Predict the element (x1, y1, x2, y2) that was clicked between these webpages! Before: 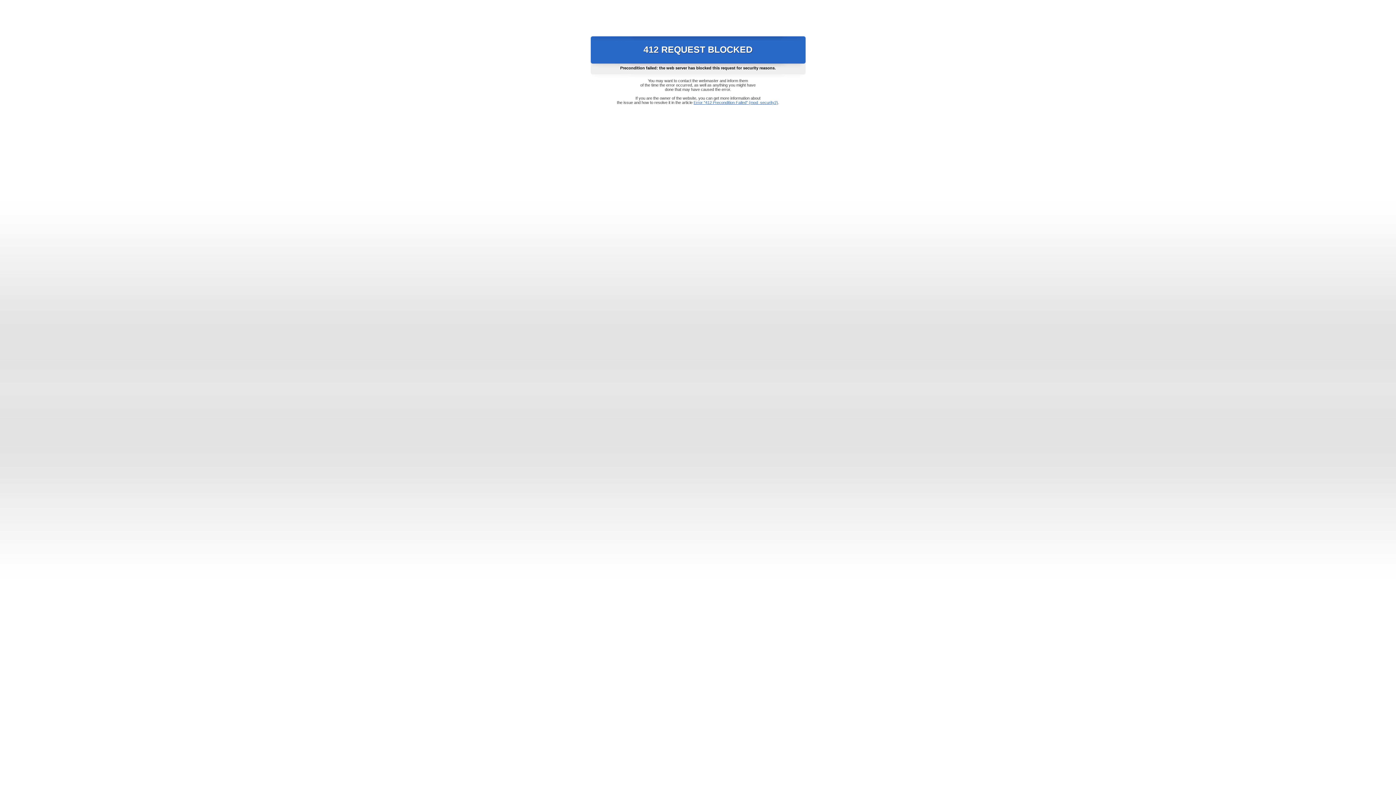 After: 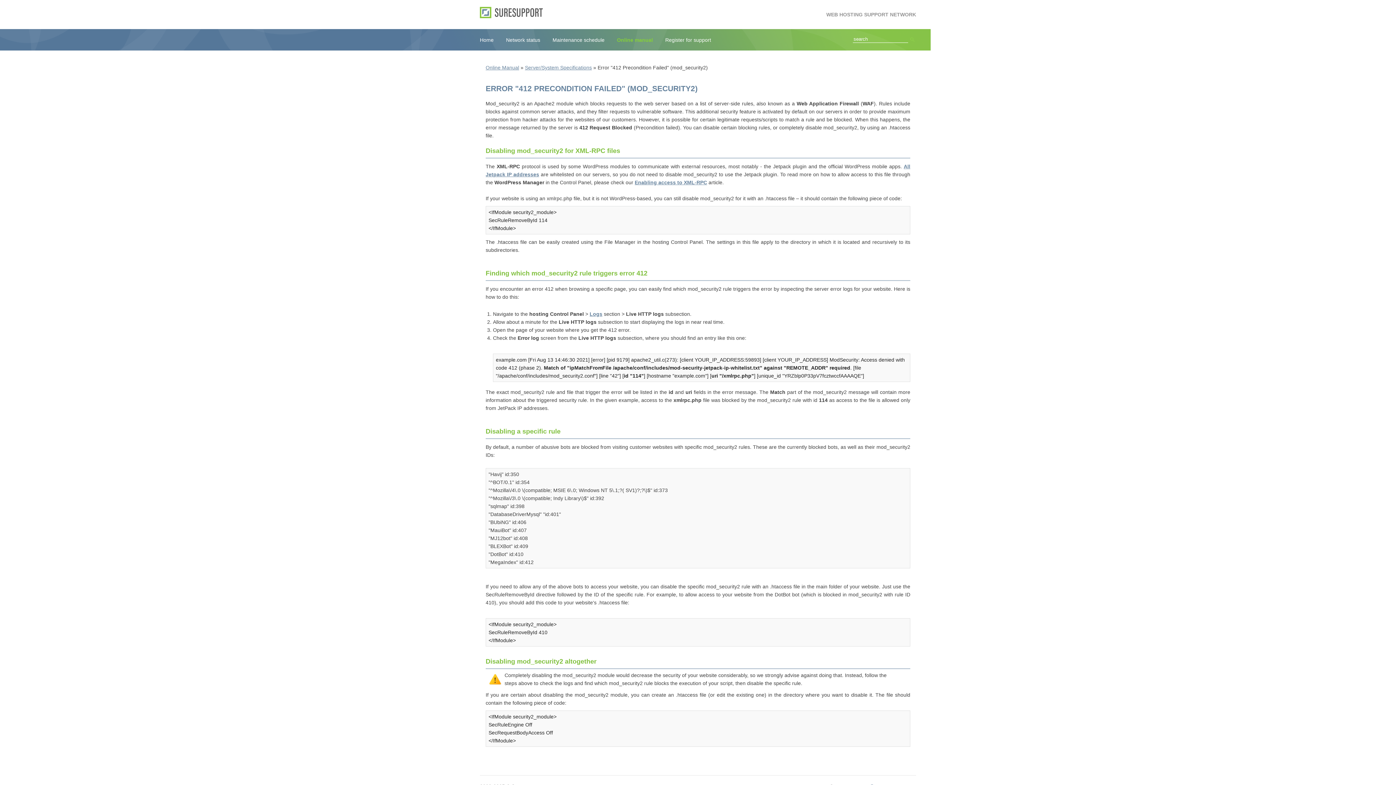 Action: label: Error "412 Precondition Failed" (mod_security2) bbox: (693, 100, 778, 104)